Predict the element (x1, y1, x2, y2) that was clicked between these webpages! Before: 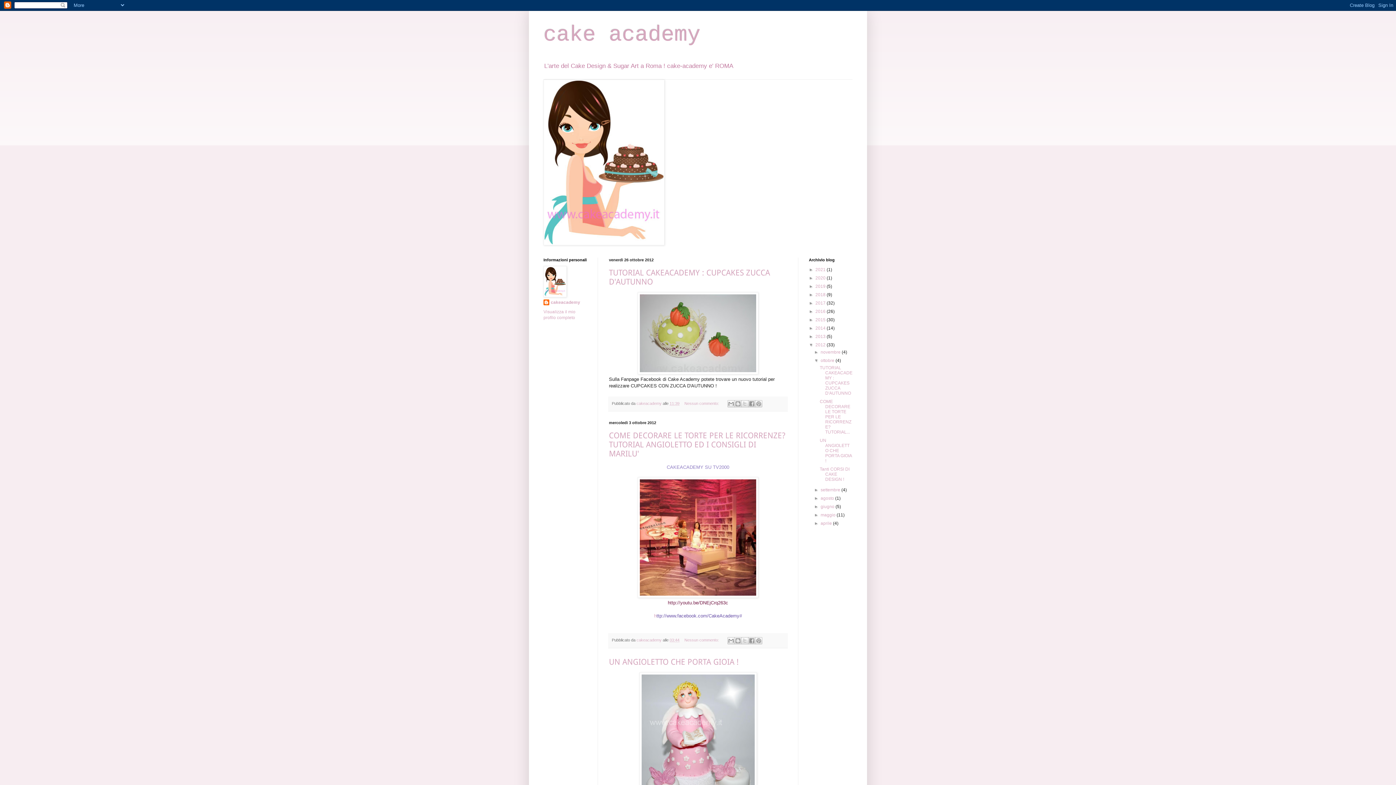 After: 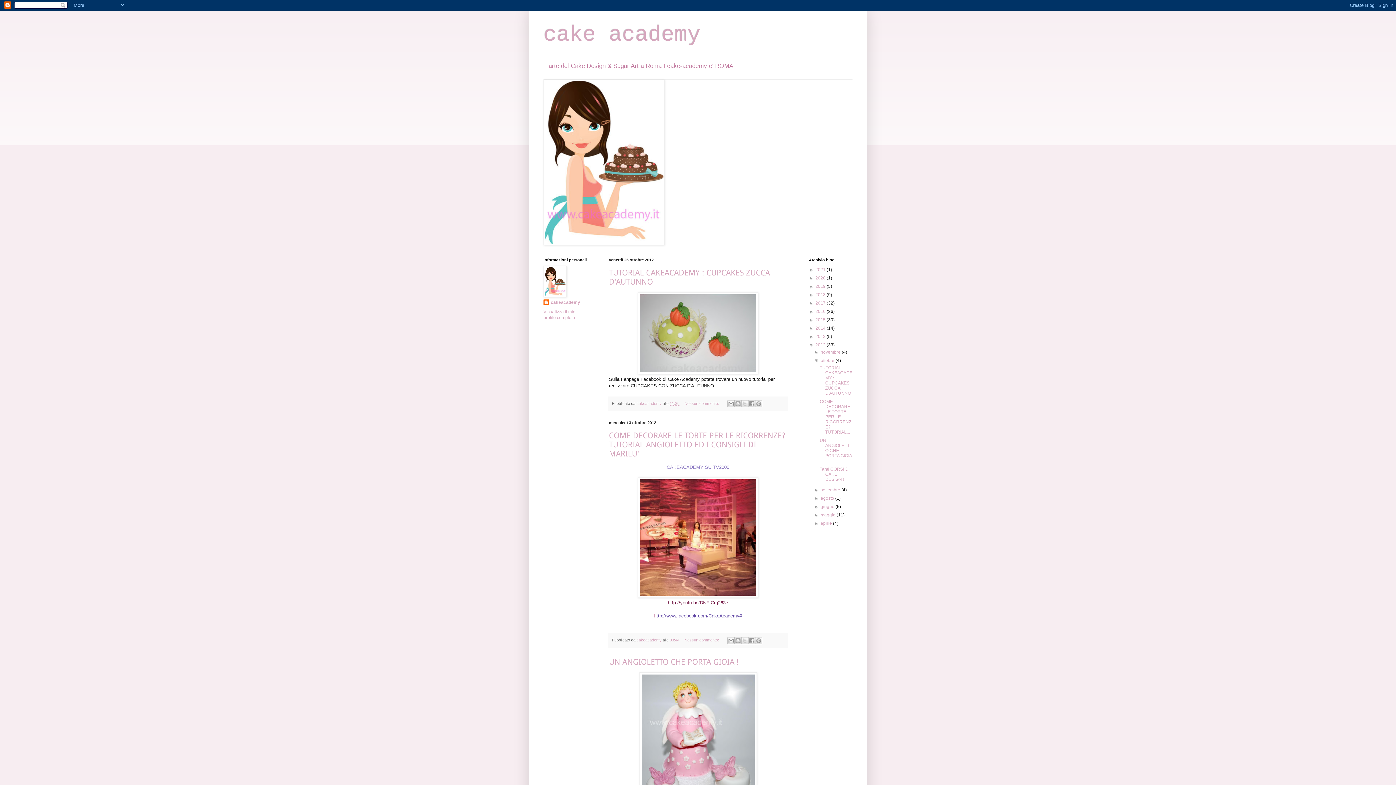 Action: bbox: (668, 600, 728, 605) label: http://youtu.be/DNEjCrq263c